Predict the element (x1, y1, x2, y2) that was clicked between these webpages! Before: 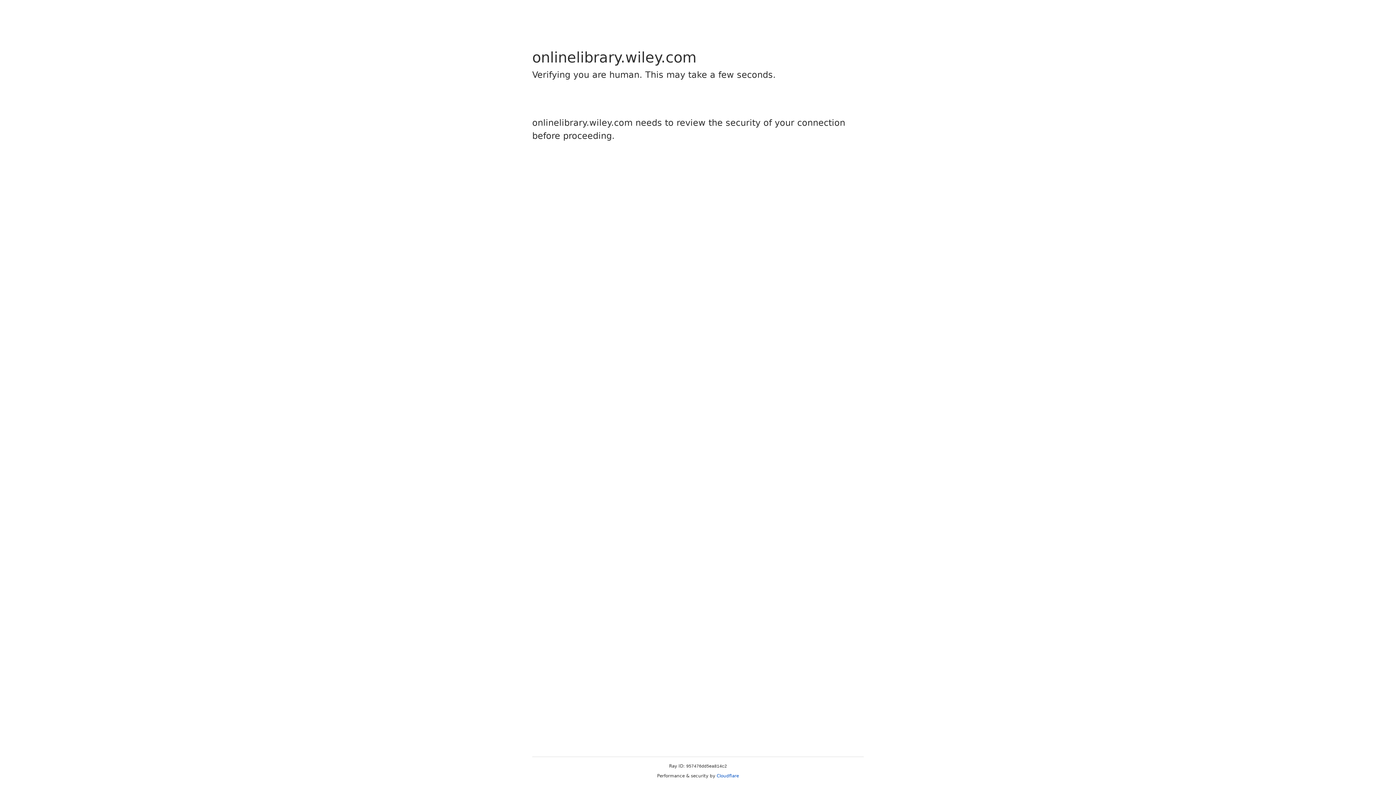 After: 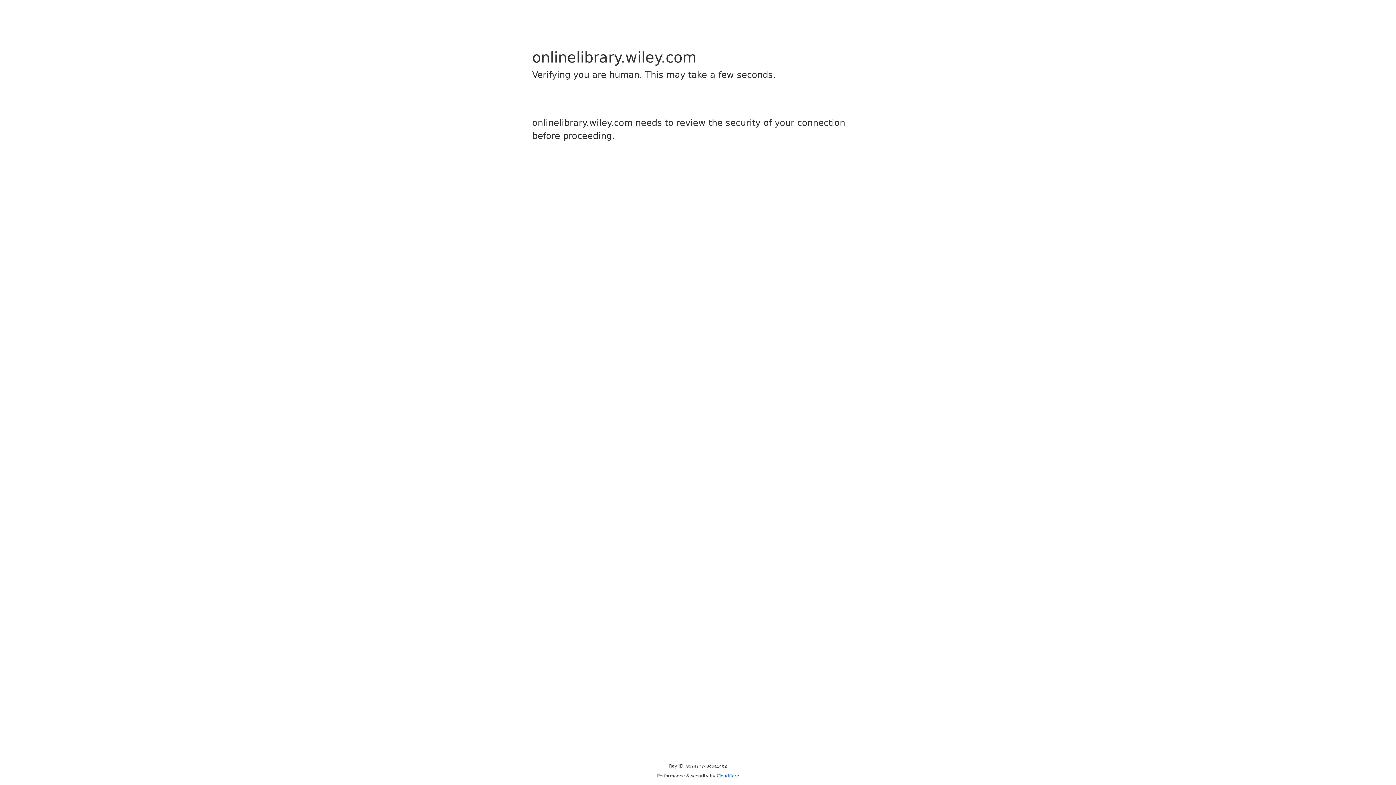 Action: label: Cloudflare bbox: (716, 773, 739, 778)